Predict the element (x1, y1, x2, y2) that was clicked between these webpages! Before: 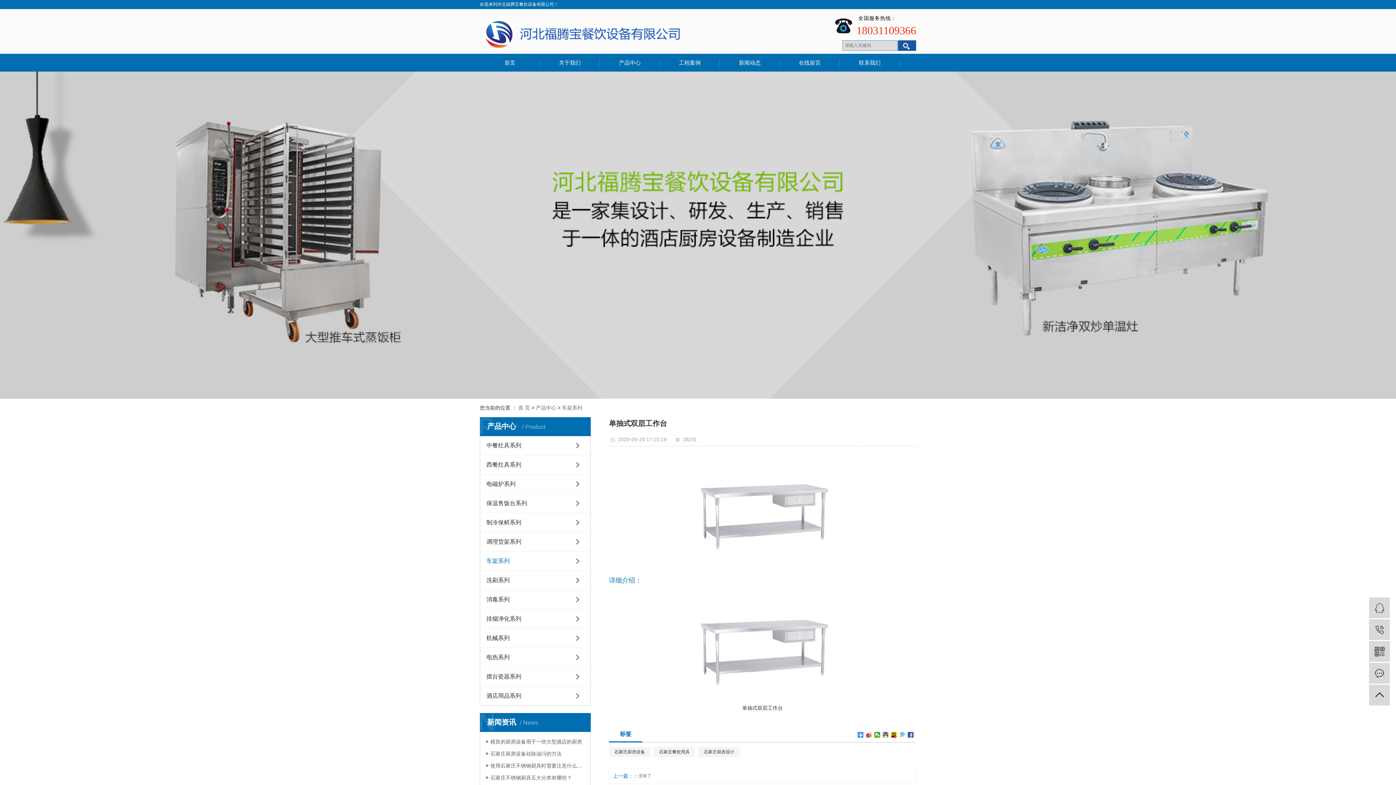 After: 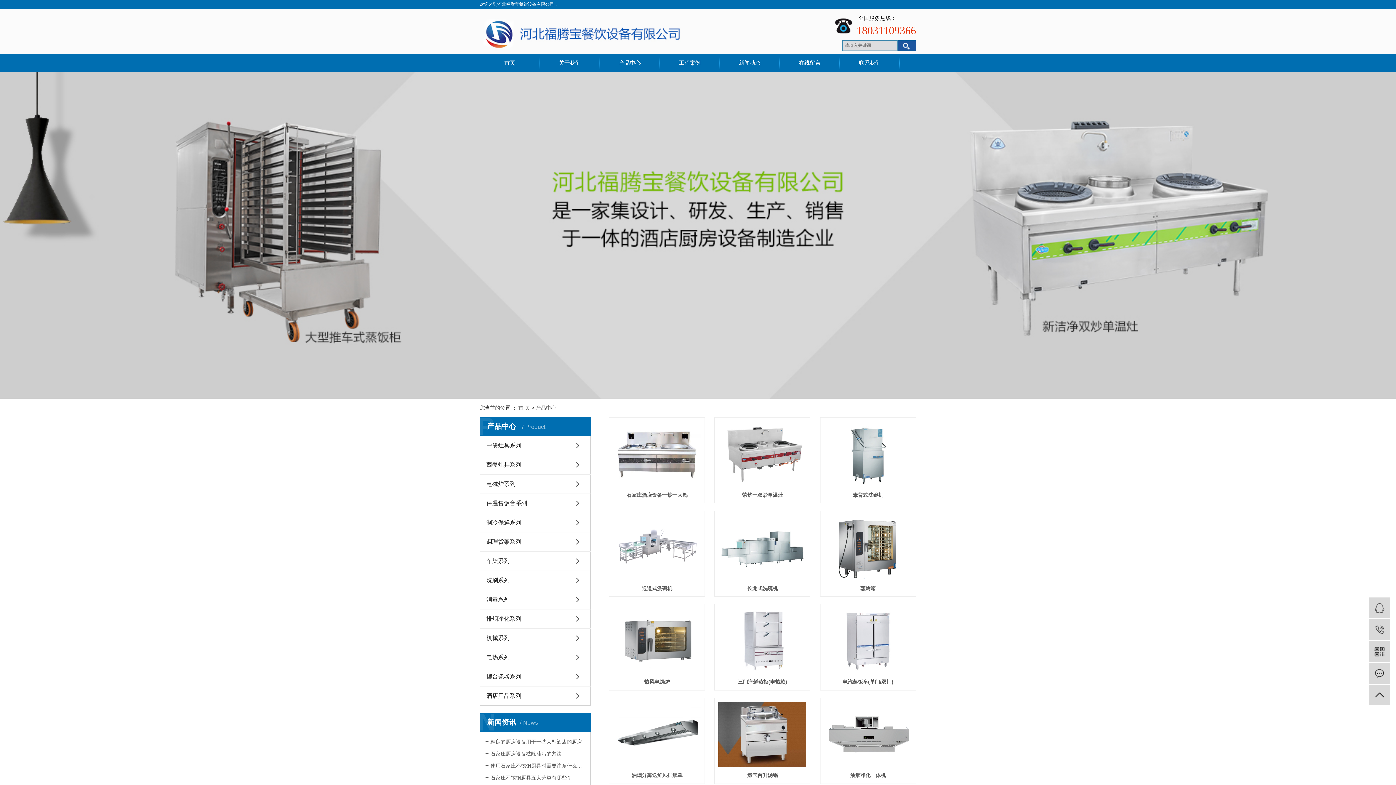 Action: label: 产品中心 bbox: (536, 405, 556, 410)